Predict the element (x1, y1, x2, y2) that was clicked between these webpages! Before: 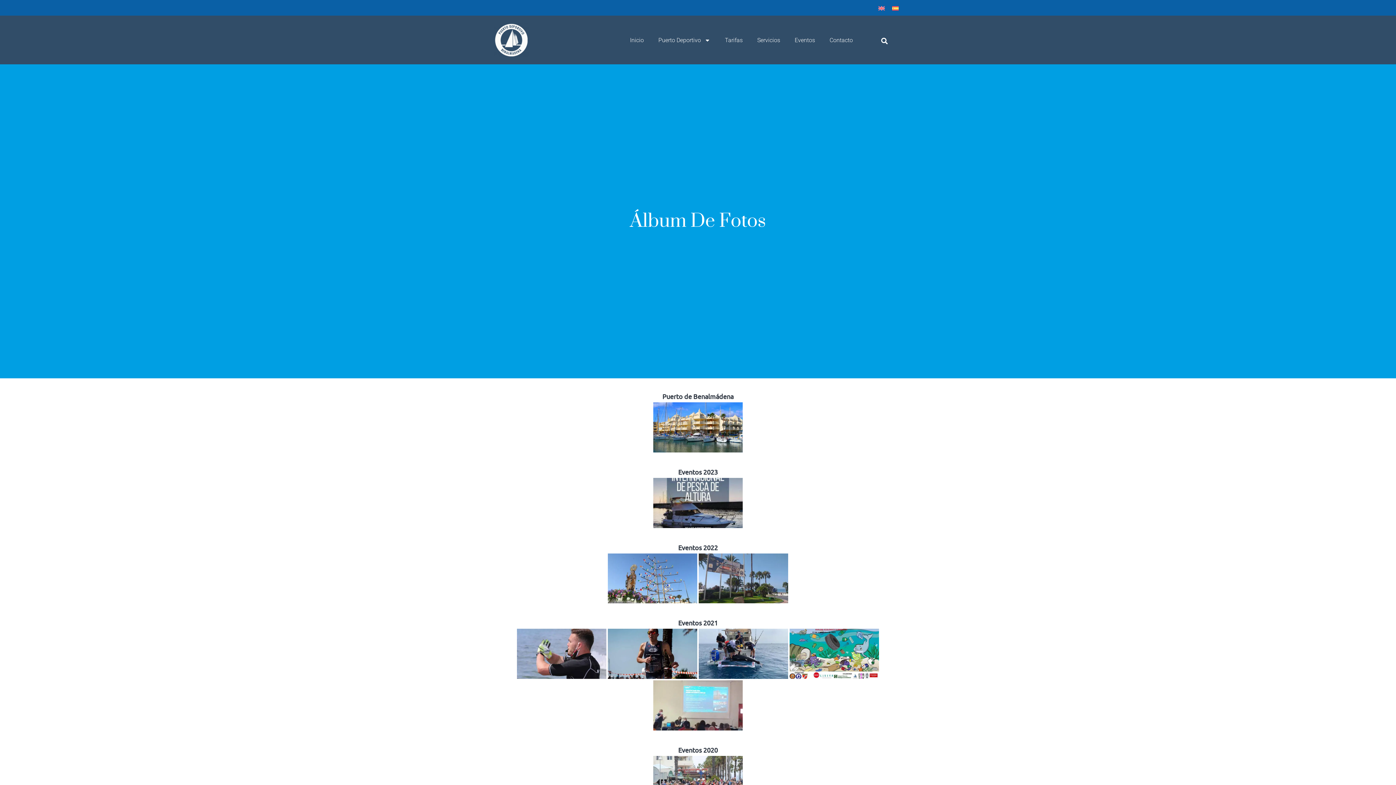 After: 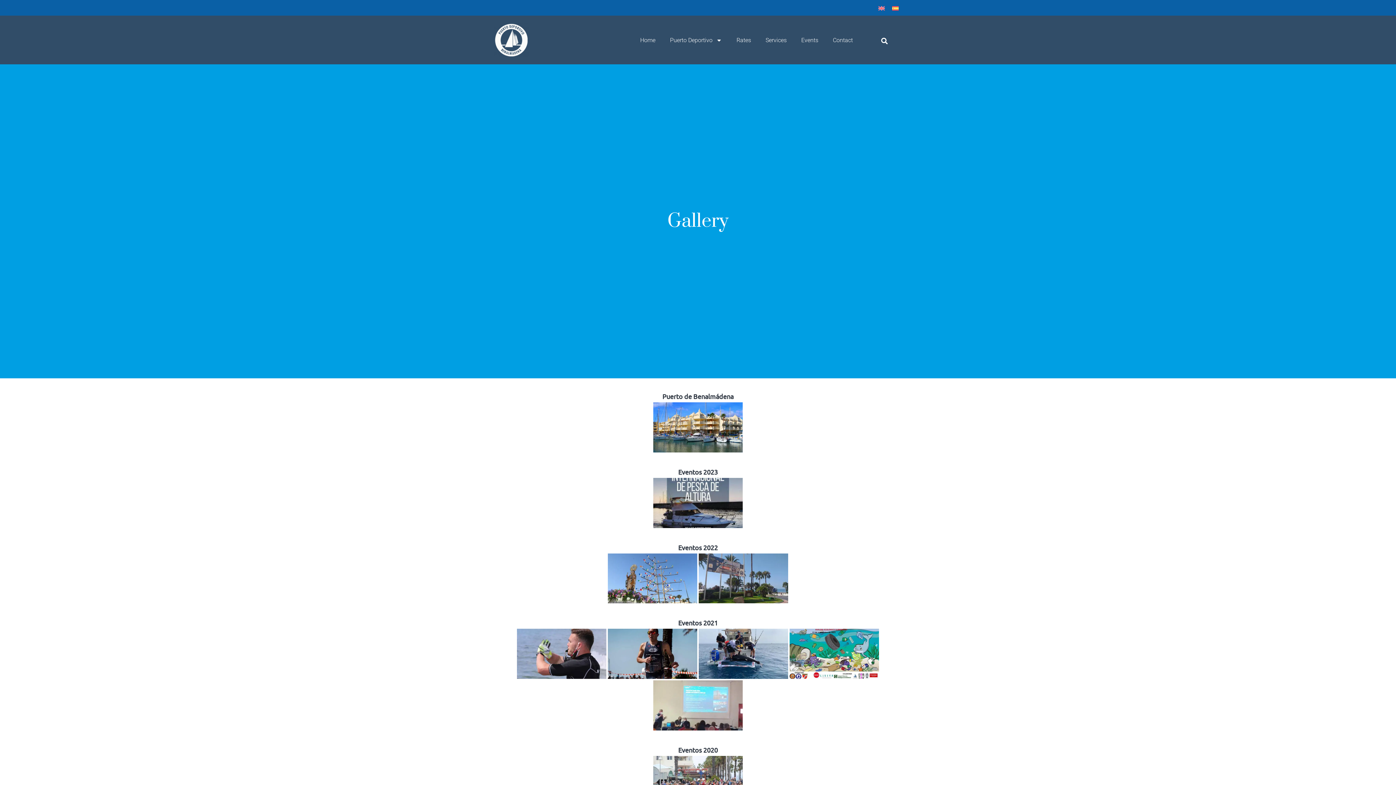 Action: bbox: (874, 2, 888, 12)